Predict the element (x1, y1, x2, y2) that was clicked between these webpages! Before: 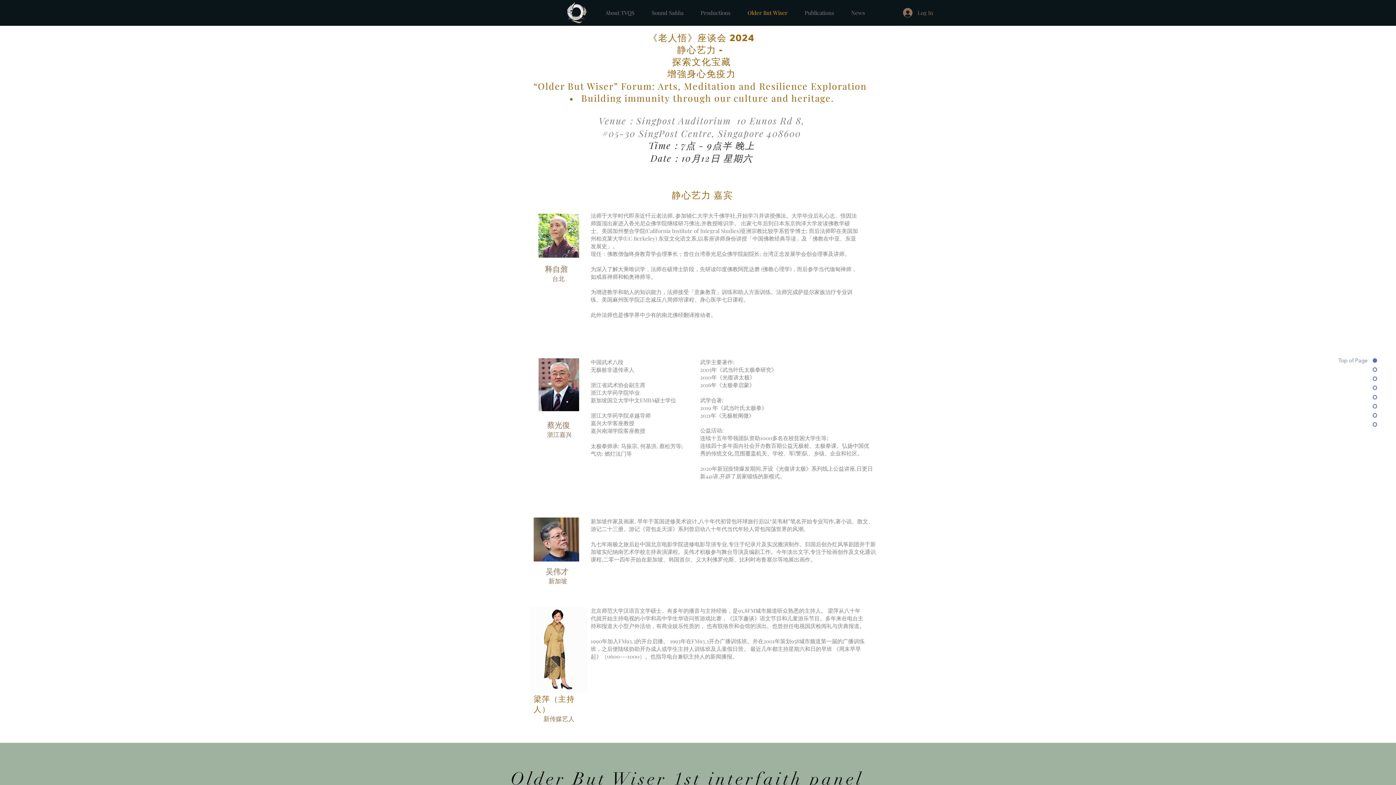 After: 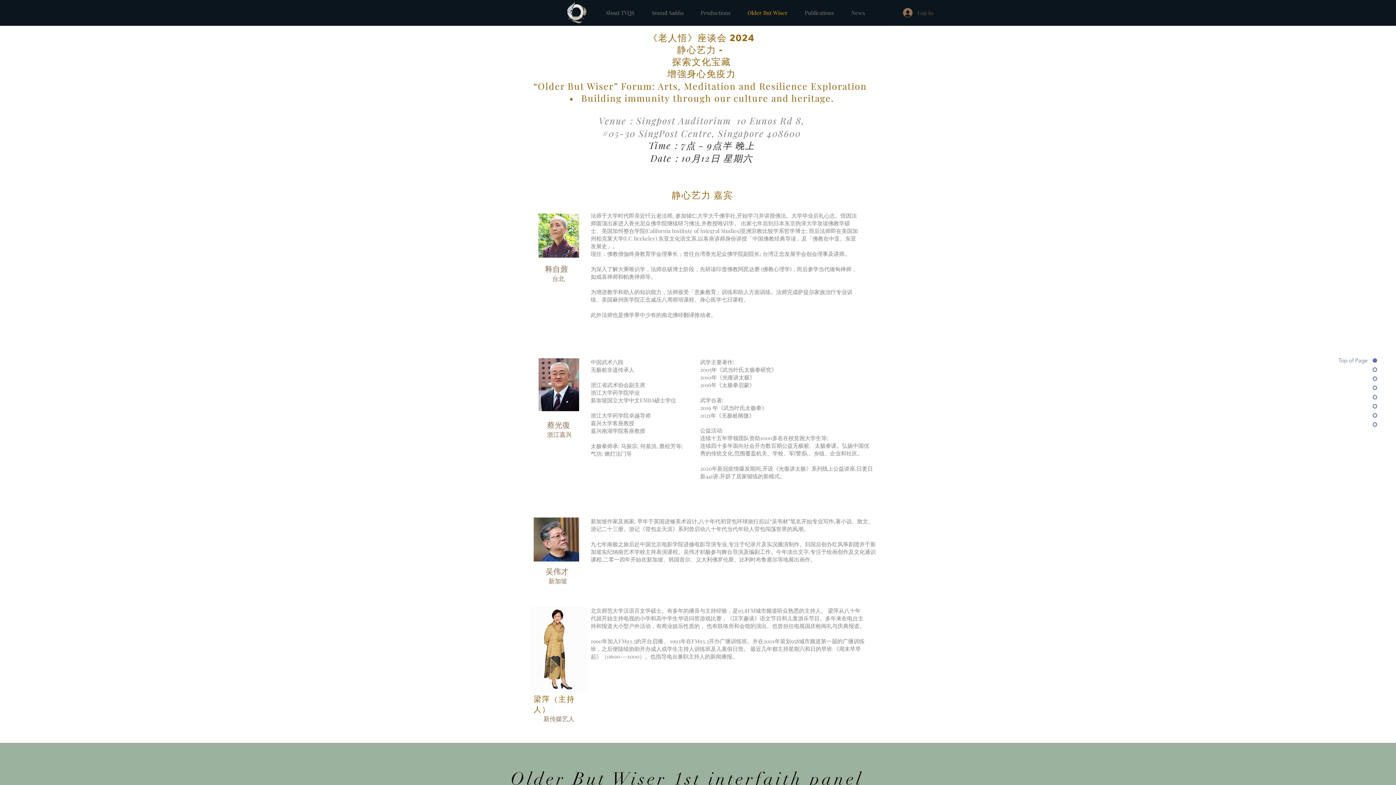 Action: label: Log In bbox: (898, 5, 938, 19)